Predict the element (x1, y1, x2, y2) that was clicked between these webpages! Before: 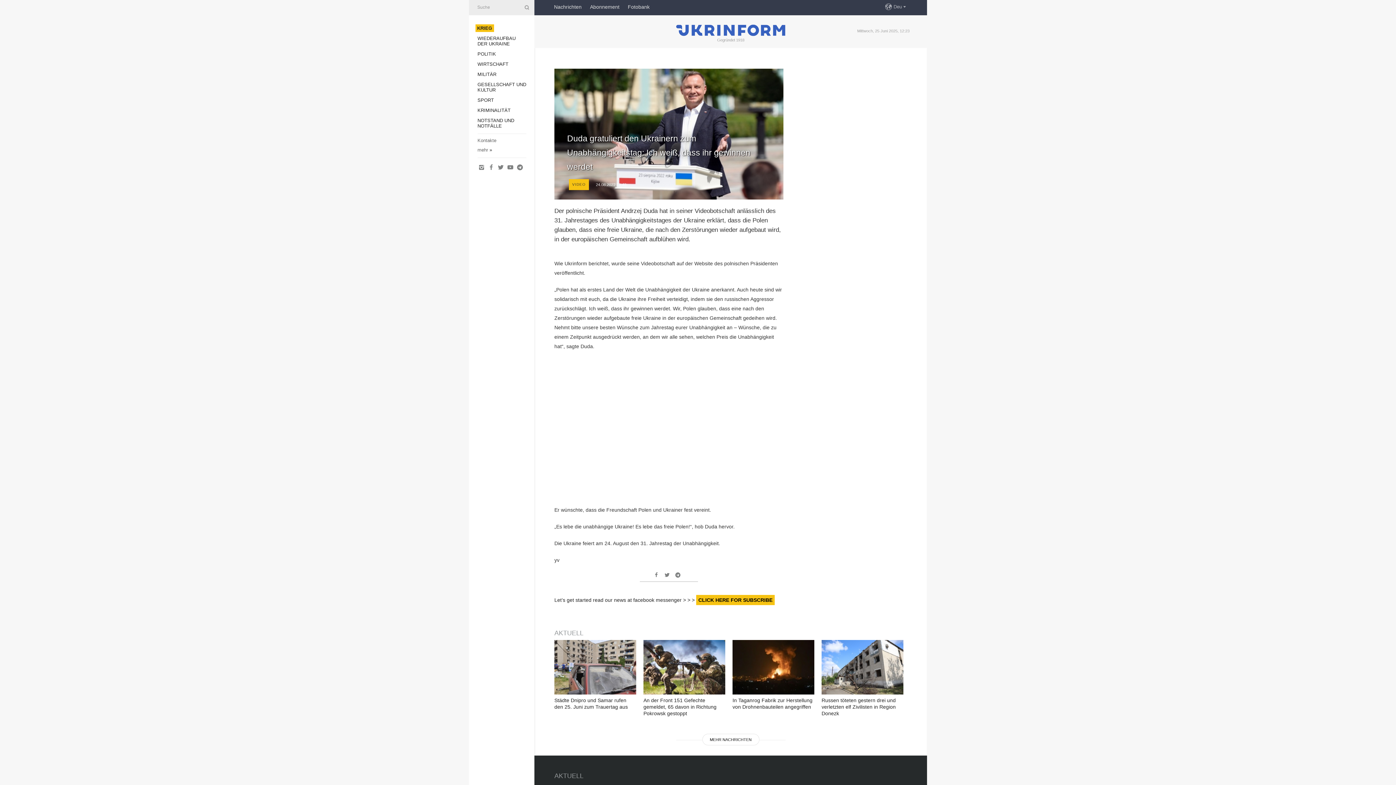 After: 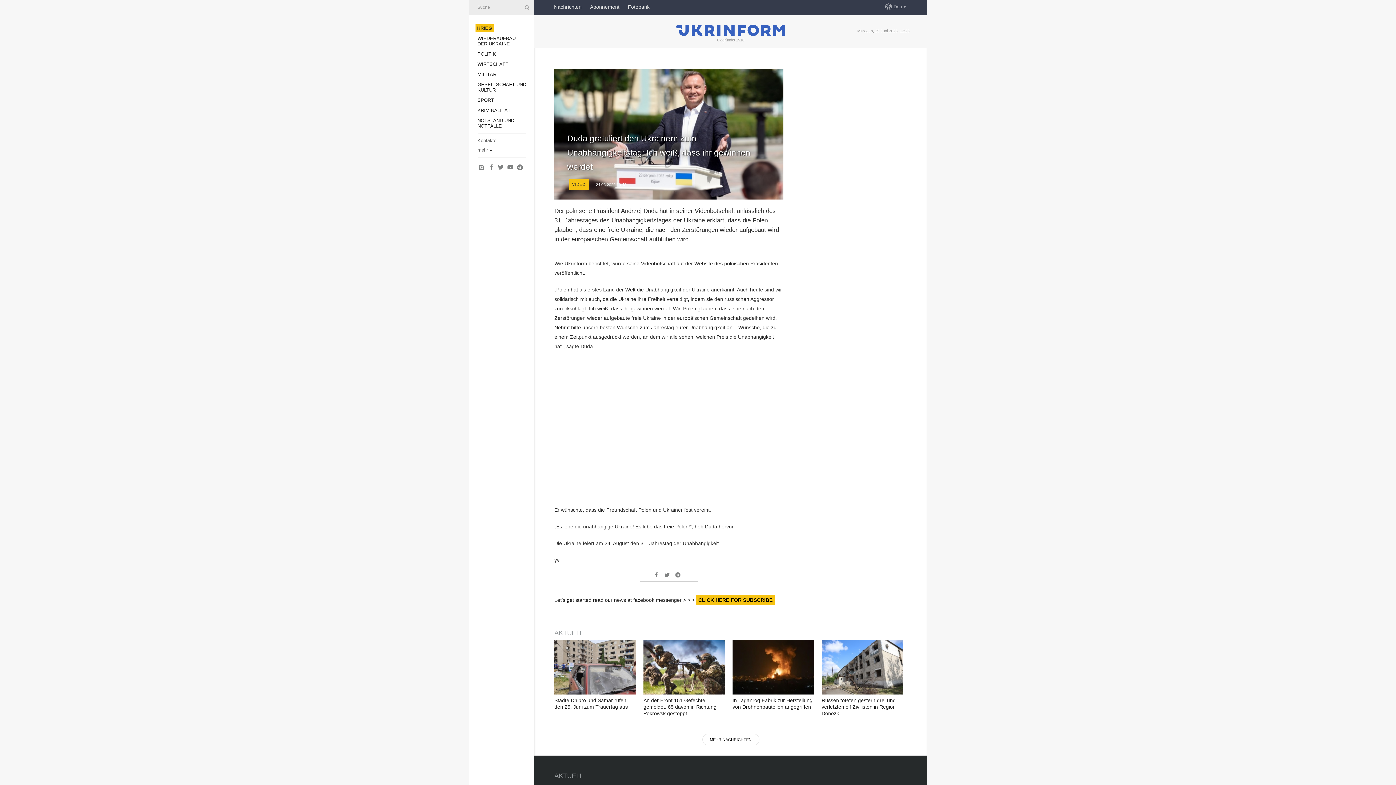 Action: bbox: (674, 572, 681, 578)